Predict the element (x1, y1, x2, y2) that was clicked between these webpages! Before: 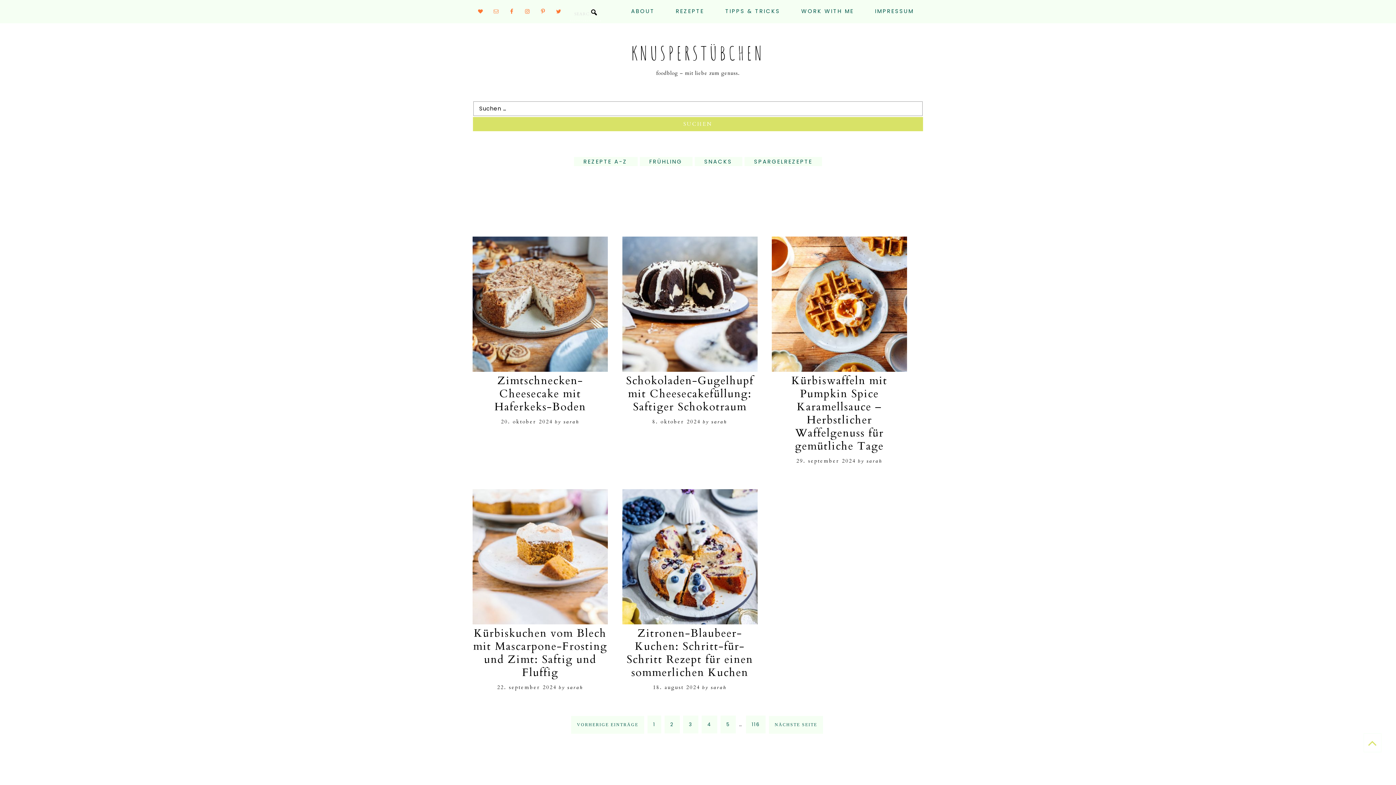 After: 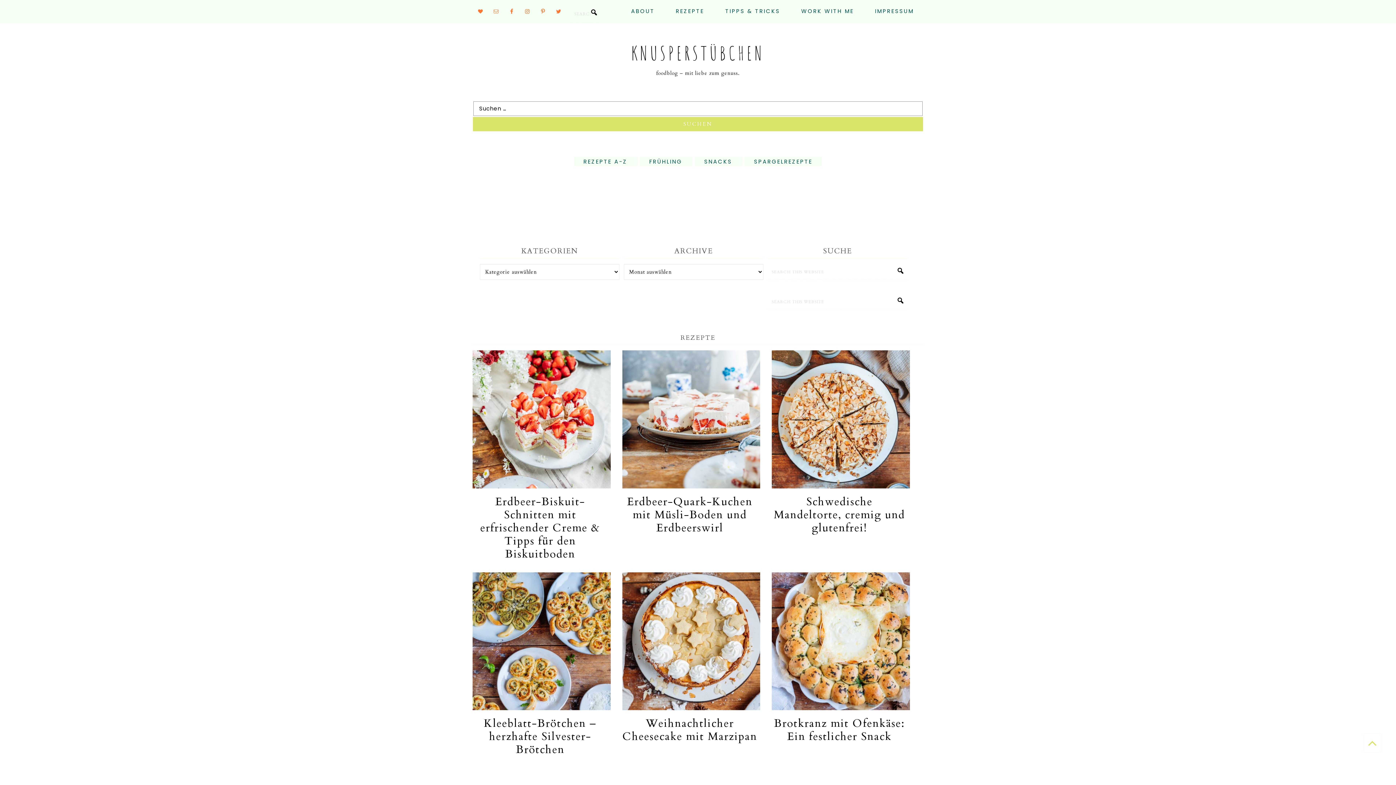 Action: bbox: (666, 0, 713, 22) label: REZEPTE